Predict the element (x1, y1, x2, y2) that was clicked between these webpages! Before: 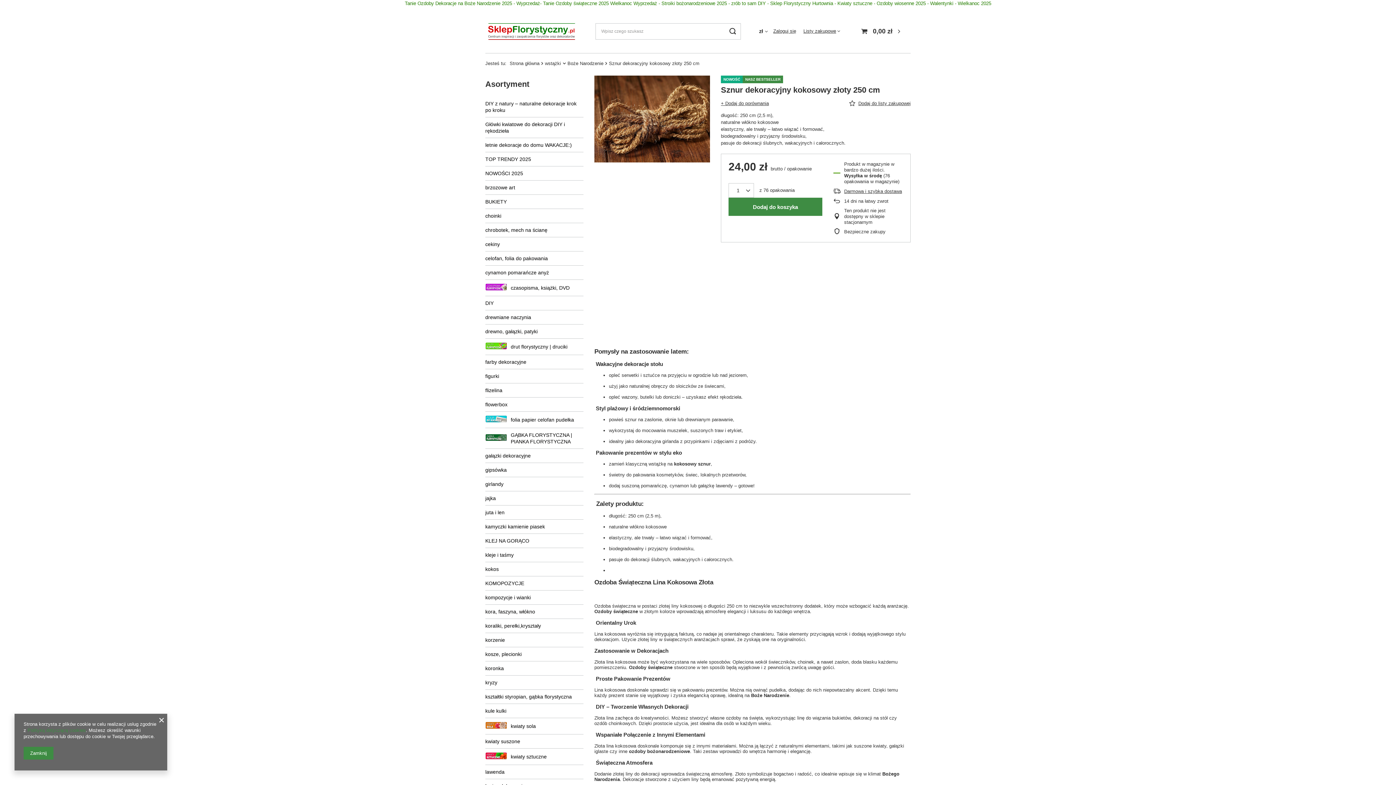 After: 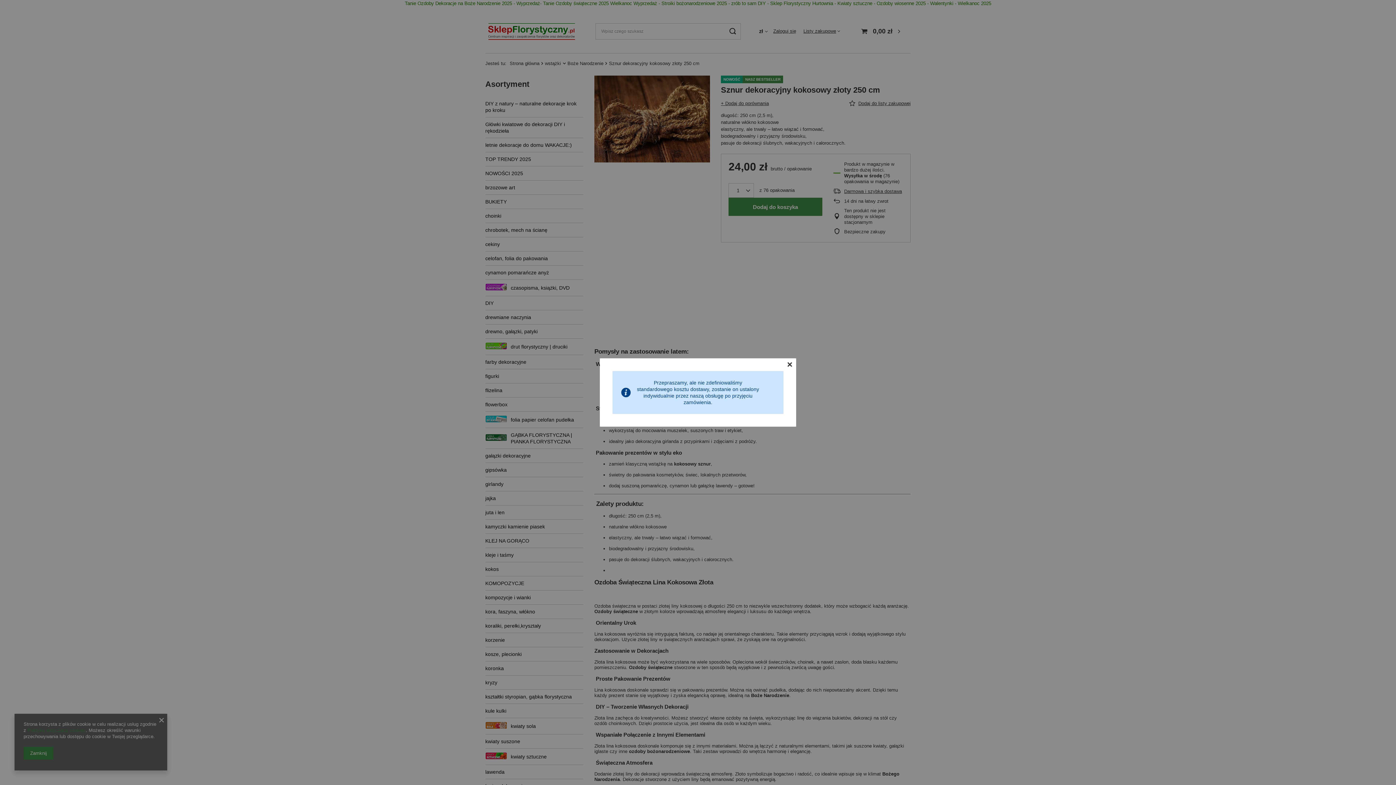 Action: bbox: (844, 188, 903, 194) label: Darmowa i szybka dostawa